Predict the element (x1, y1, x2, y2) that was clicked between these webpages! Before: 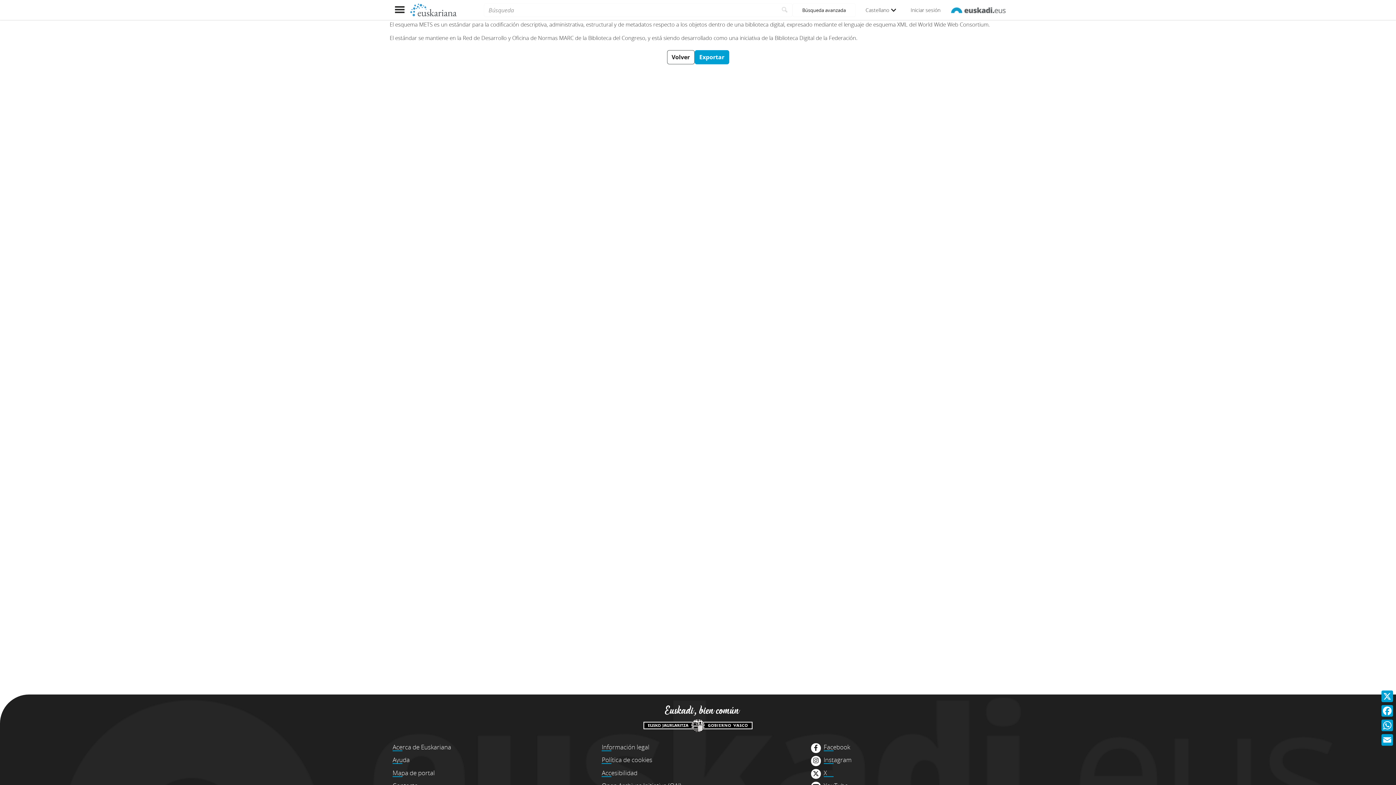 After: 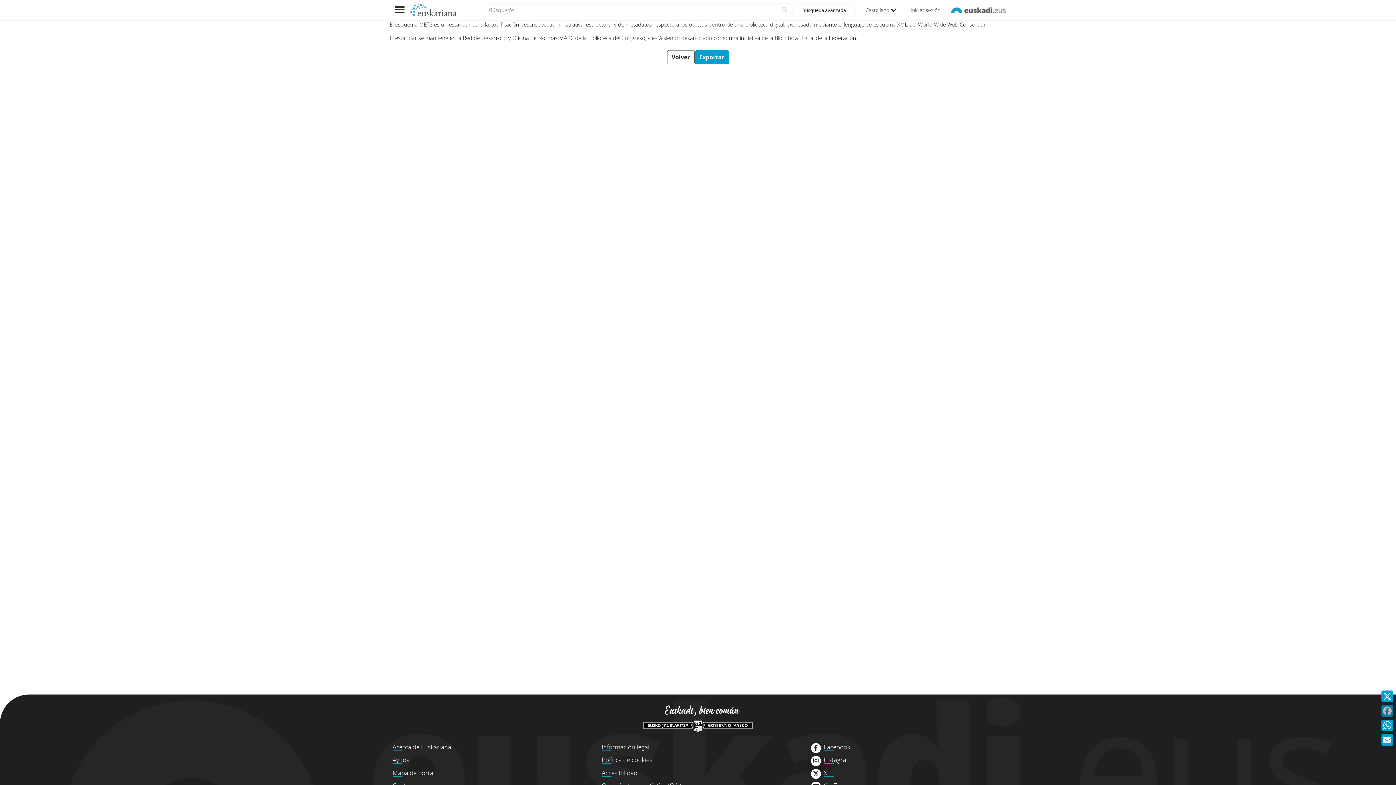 Action: bbox: (1380, 704, 1394, 718) label: Facebook